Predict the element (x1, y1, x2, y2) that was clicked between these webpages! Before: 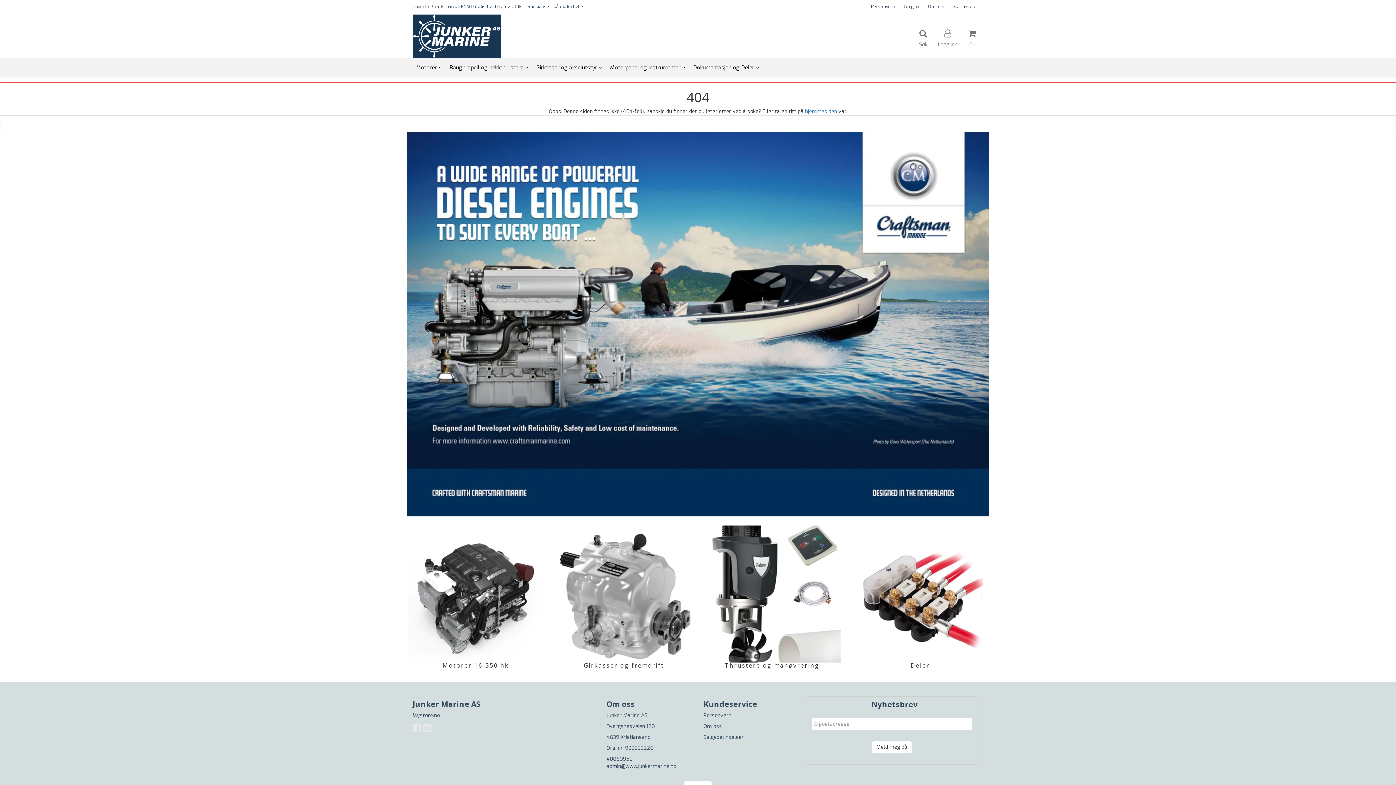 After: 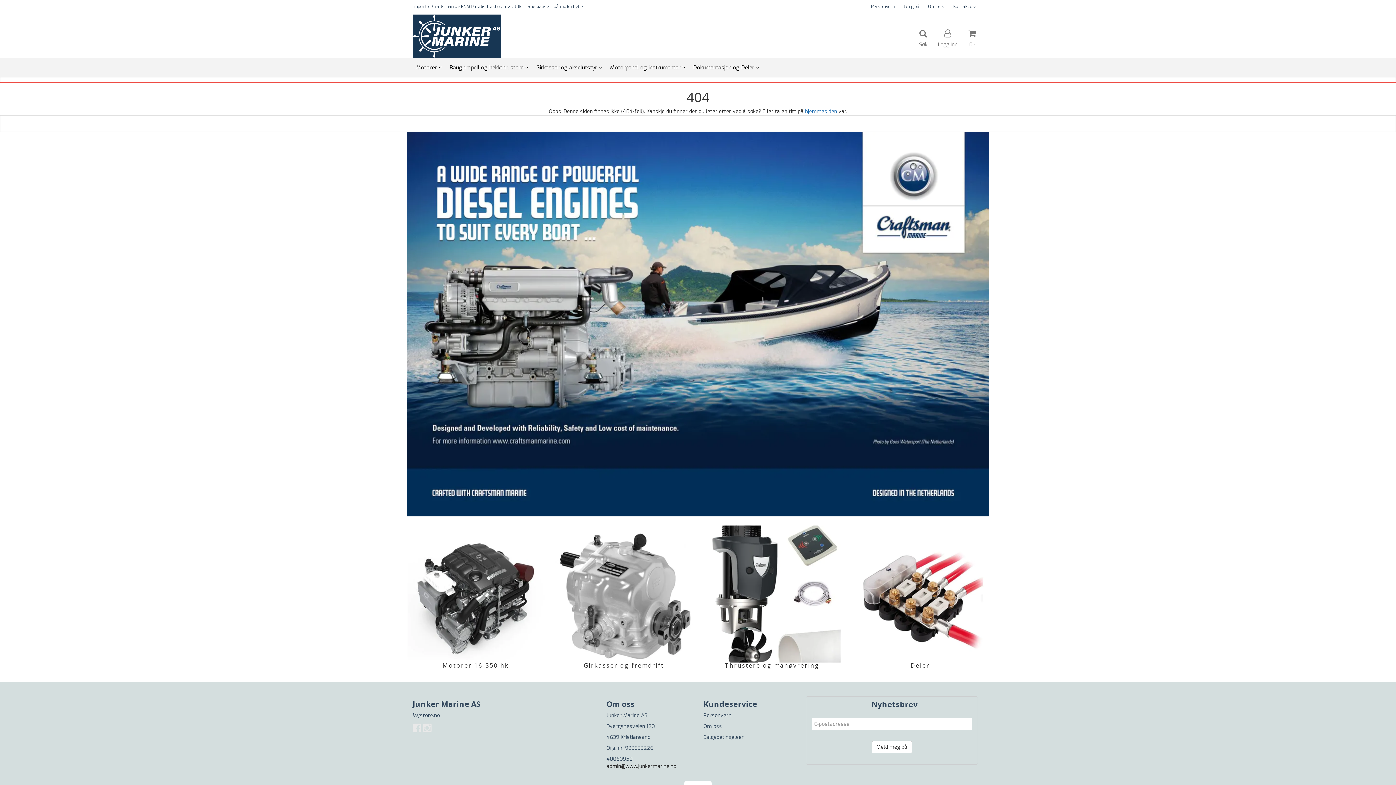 Action: label: admin@www.junkermarine.no bbox: (606, 763, 676, 770)